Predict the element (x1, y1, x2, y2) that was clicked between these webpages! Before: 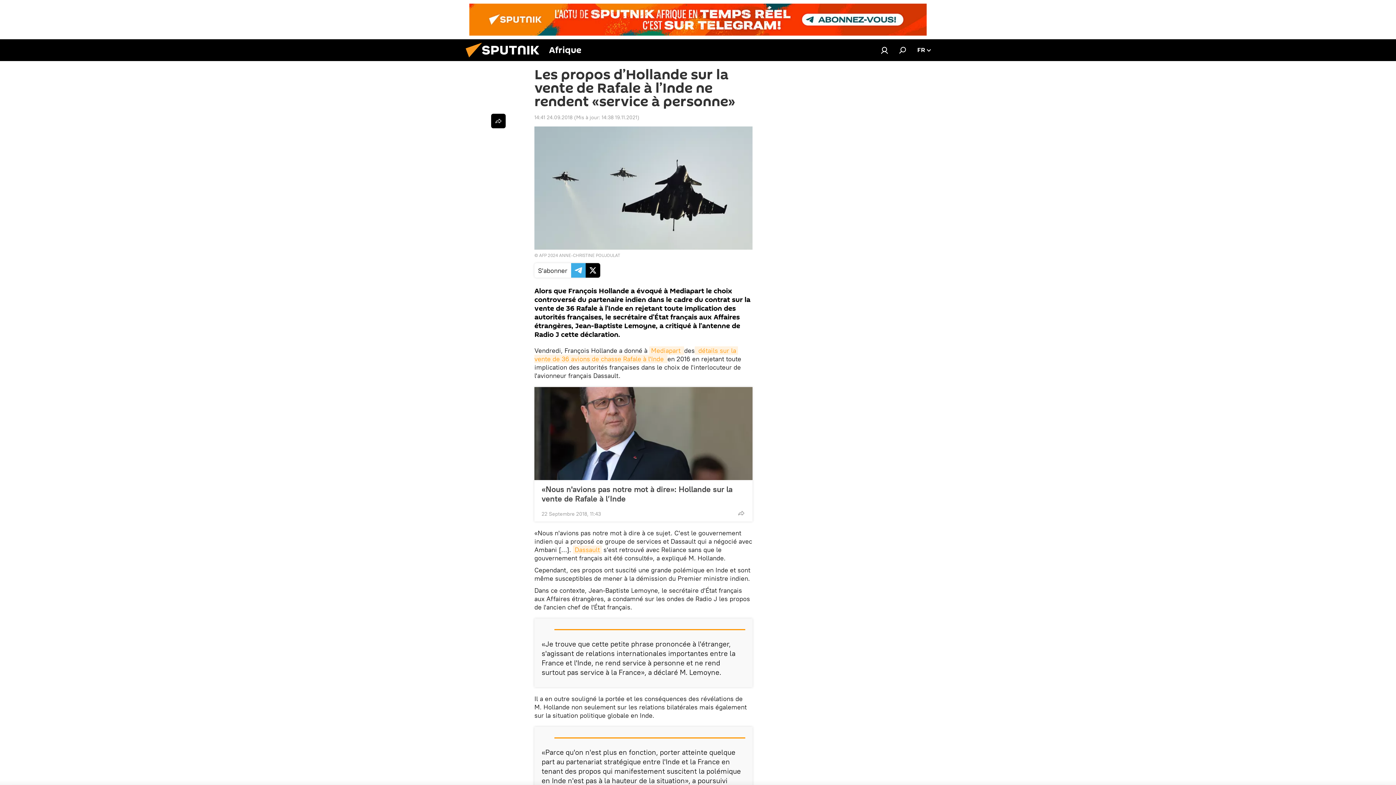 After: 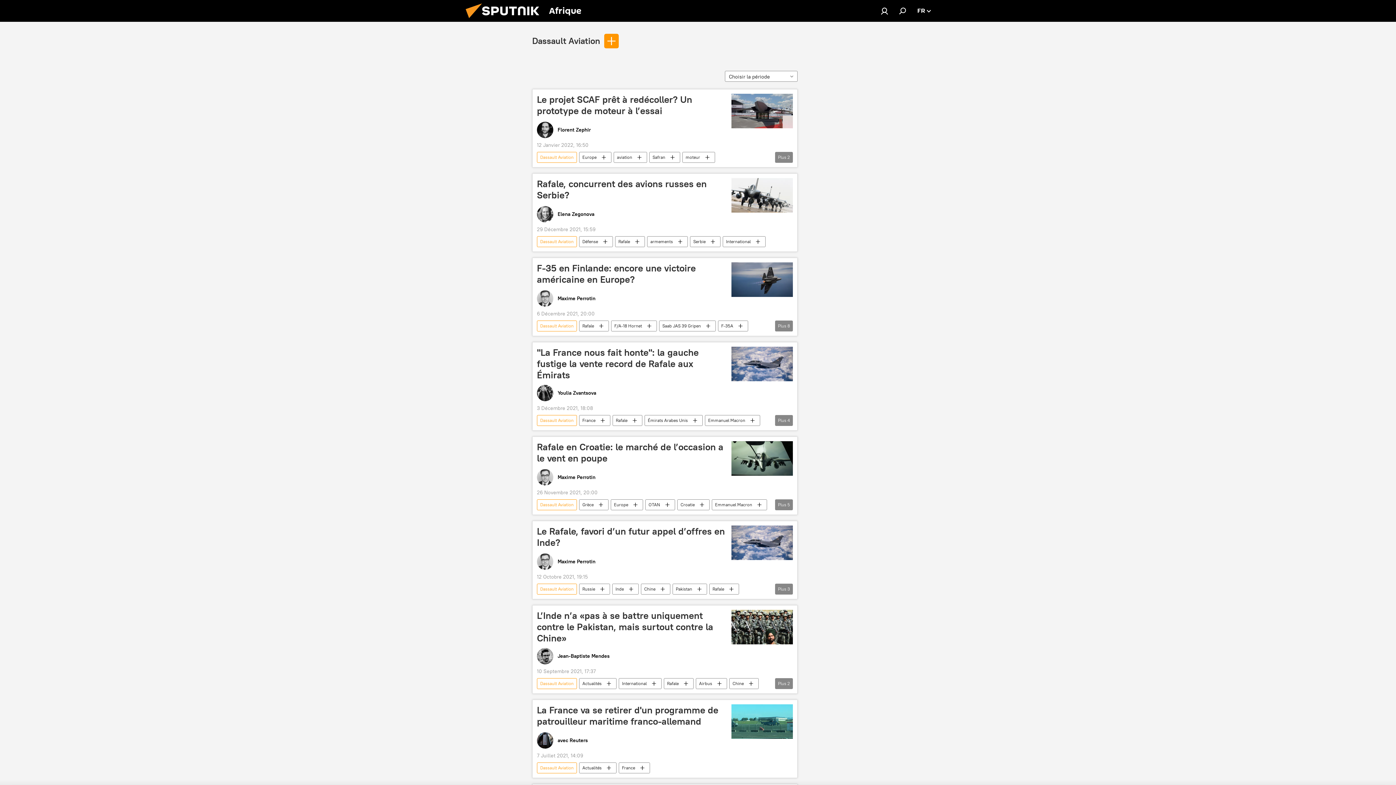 Action: bbox: (573, 545, 601, 554) label: Dassault